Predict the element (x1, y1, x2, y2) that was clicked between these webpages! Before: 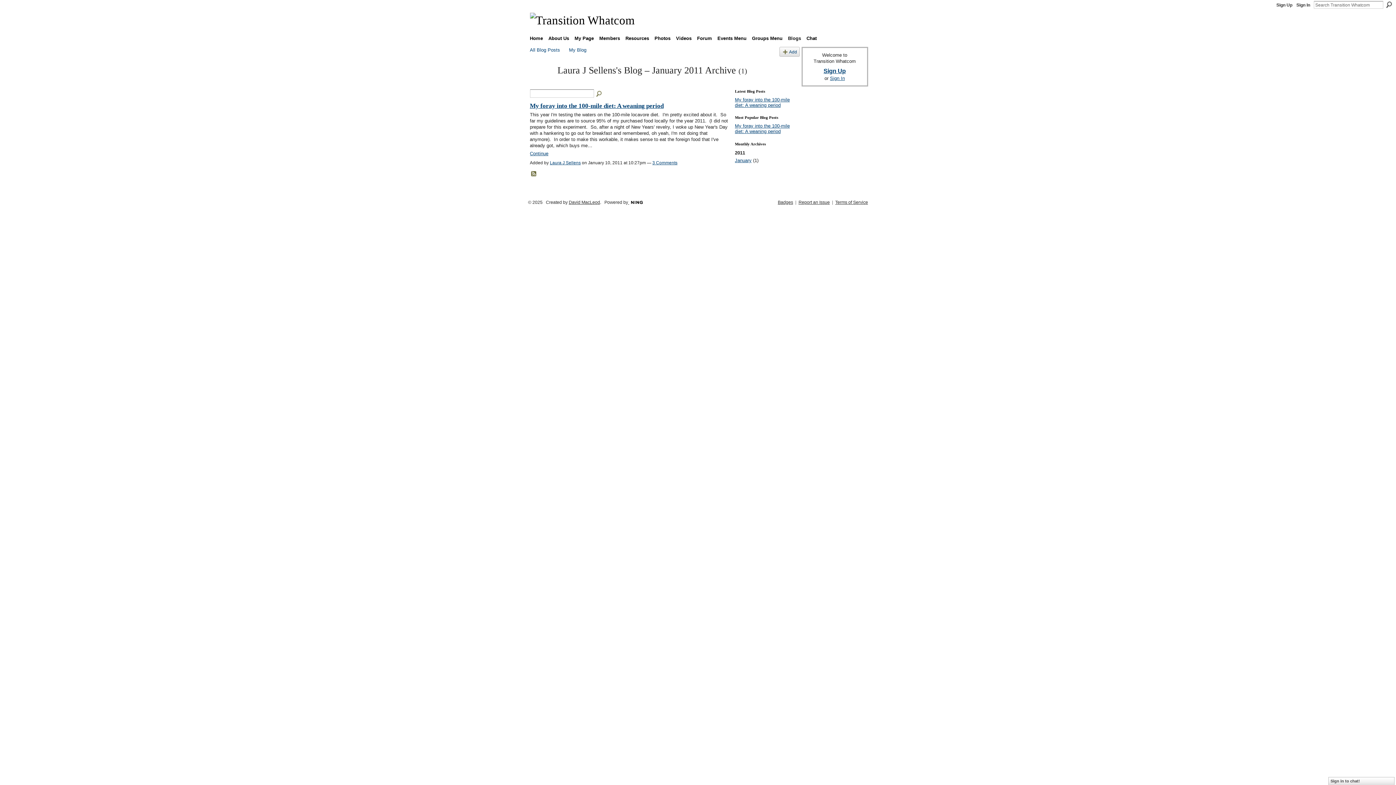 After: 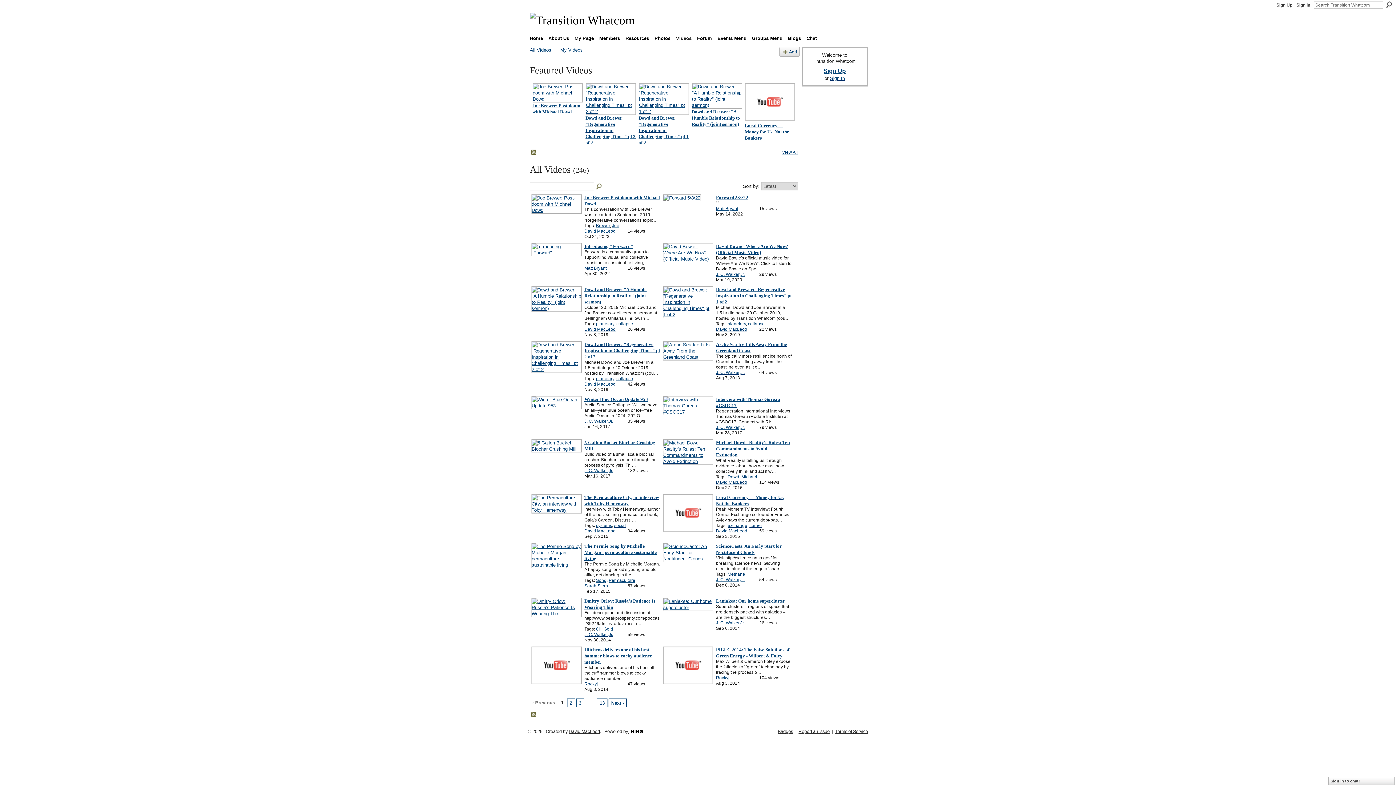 Action: label: Videos bbox: (674, 33, 694, 43)